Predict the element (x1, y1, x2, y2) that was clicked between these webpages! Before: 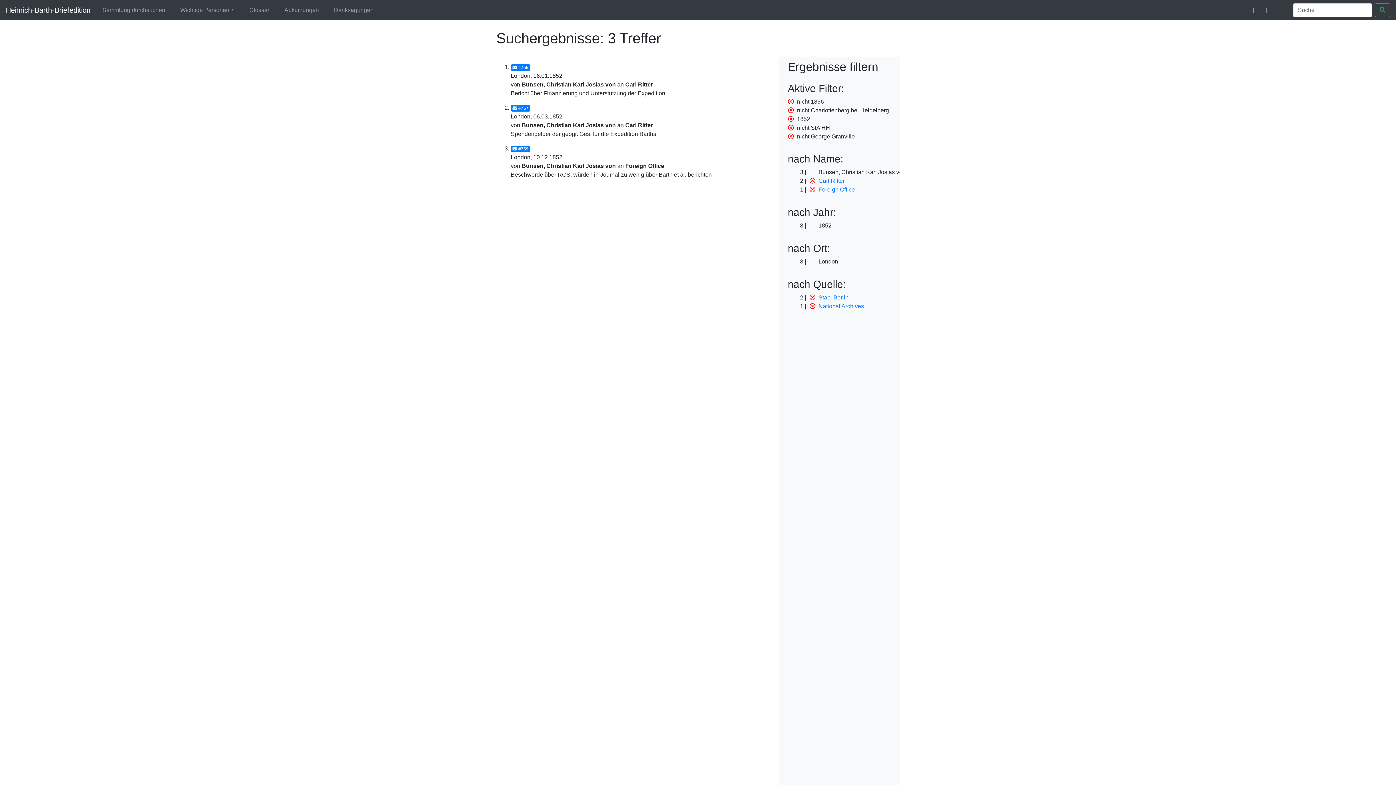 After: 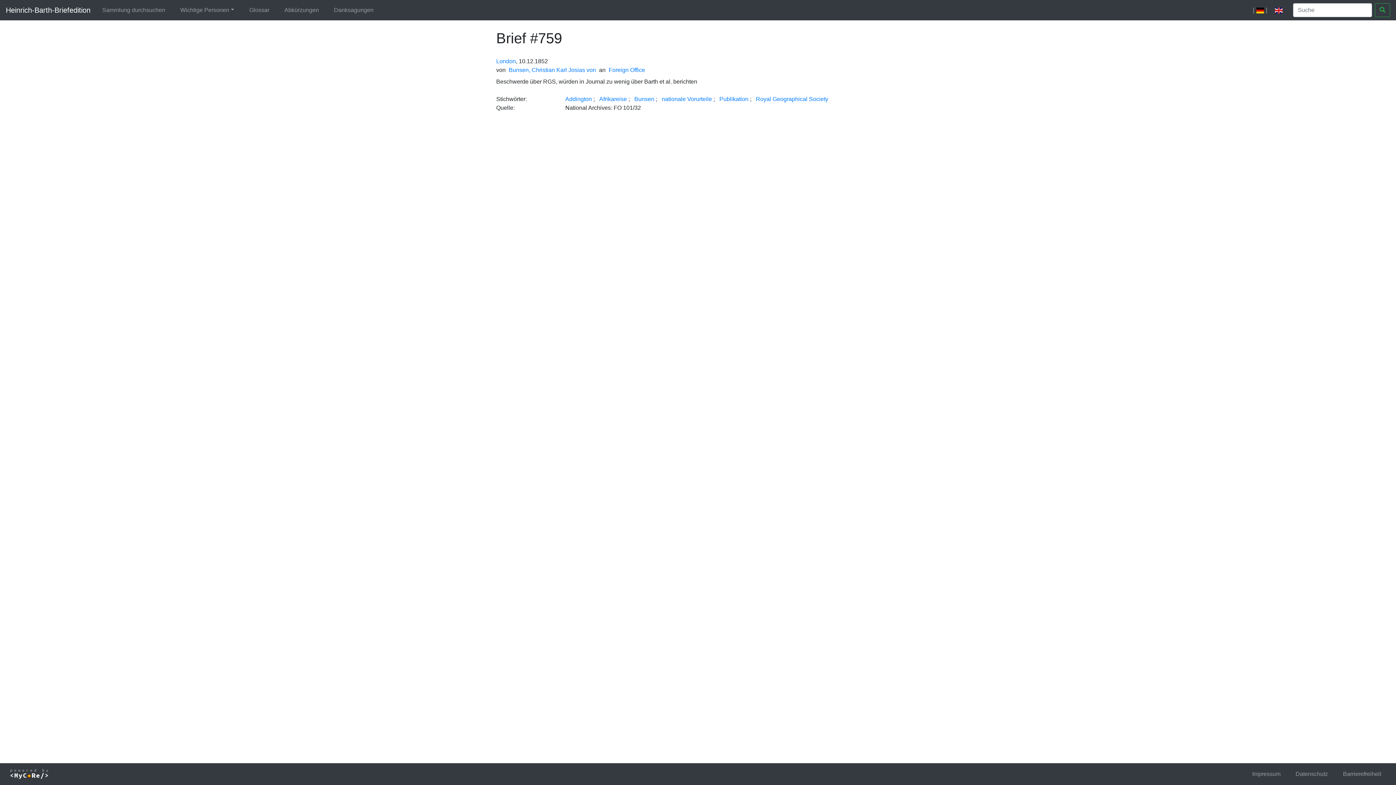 Action: label: #759 bbox: (510, 145, 530, 151)